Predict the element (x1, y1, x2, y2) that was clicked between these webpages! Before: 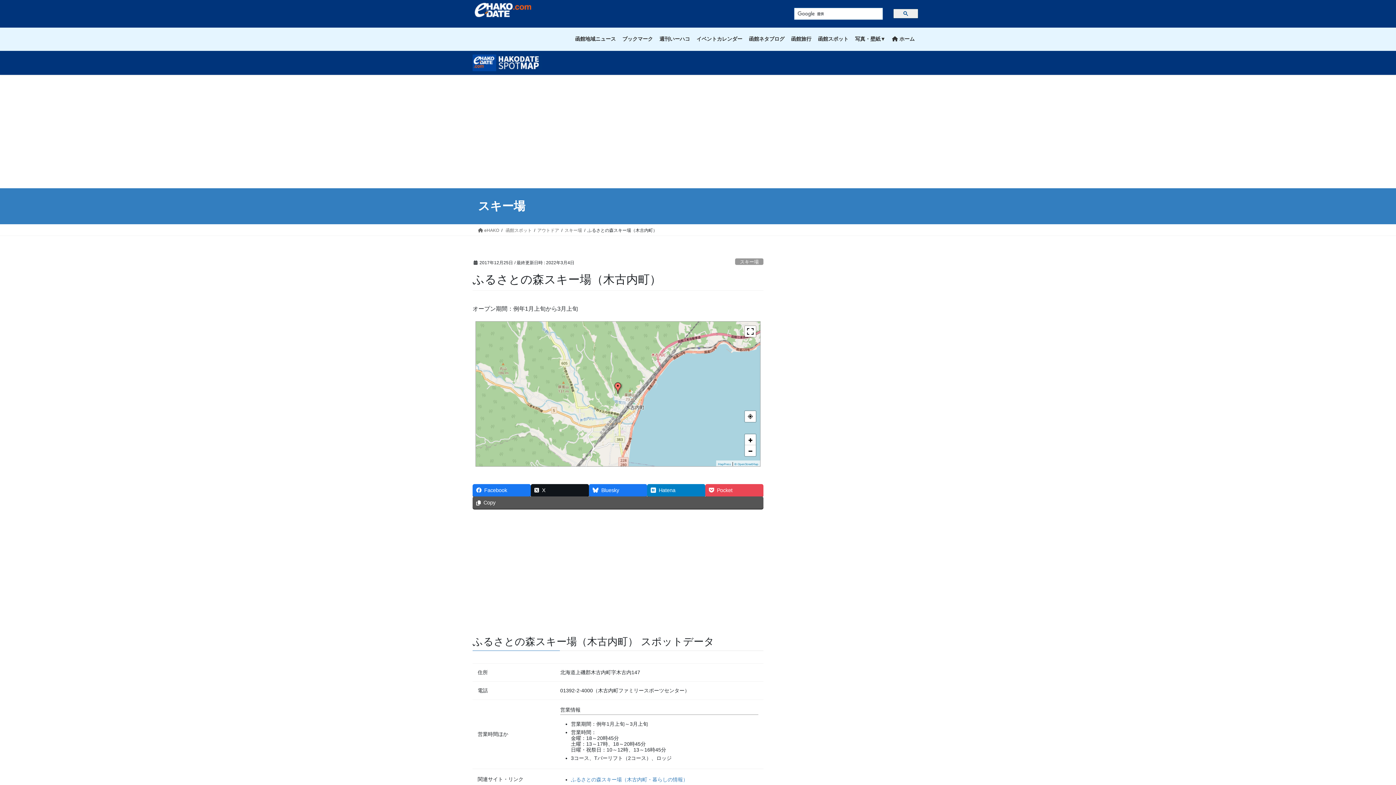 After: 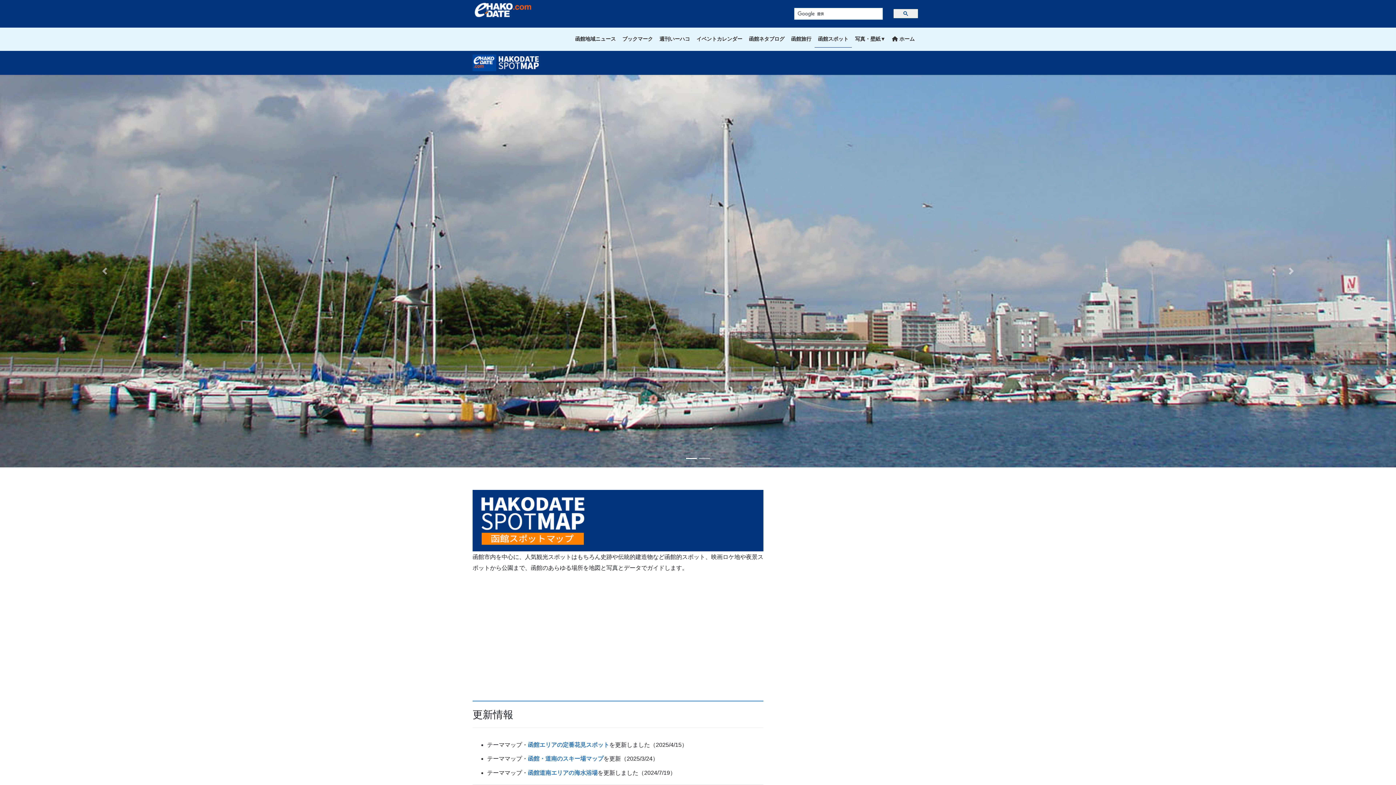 Action: label:  函館スポット bbox: (504, 226, 532, 233)